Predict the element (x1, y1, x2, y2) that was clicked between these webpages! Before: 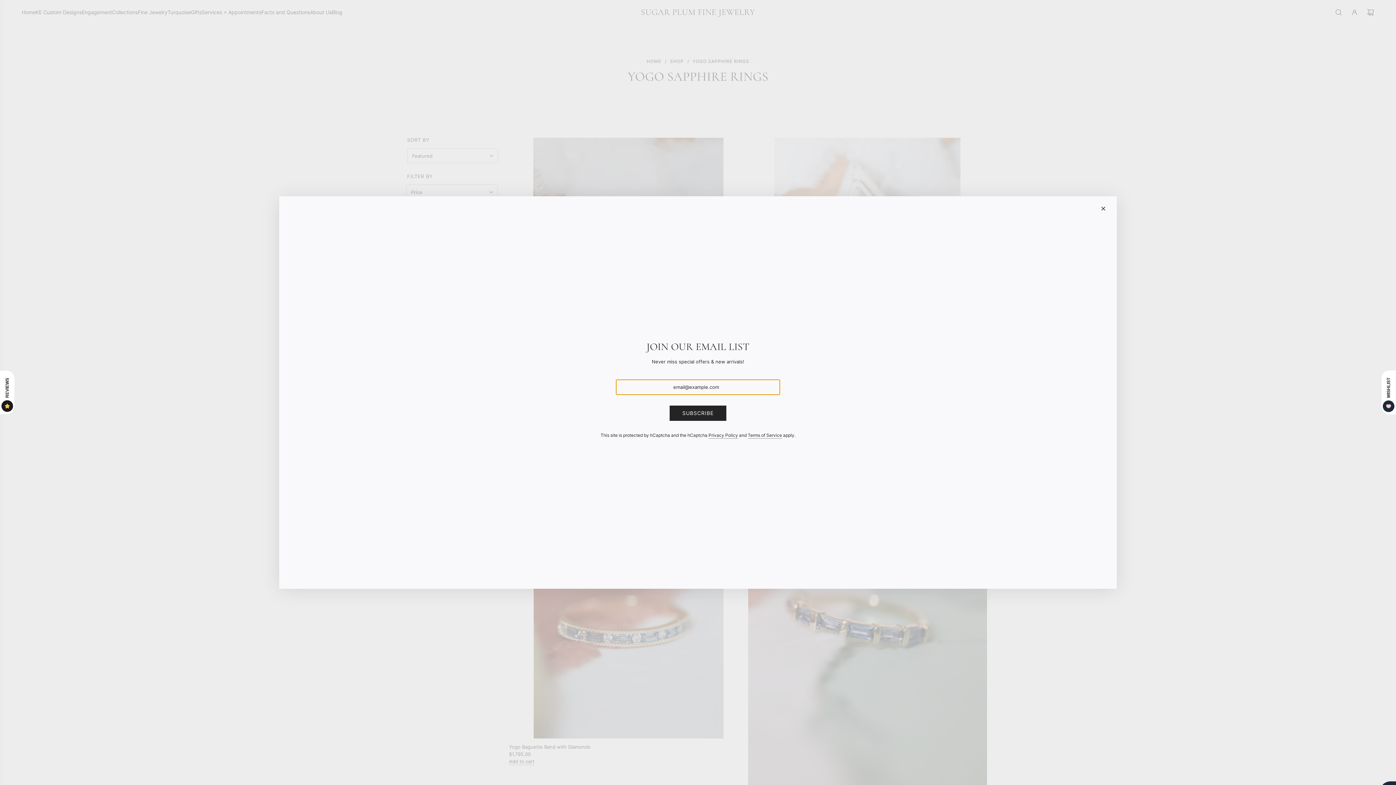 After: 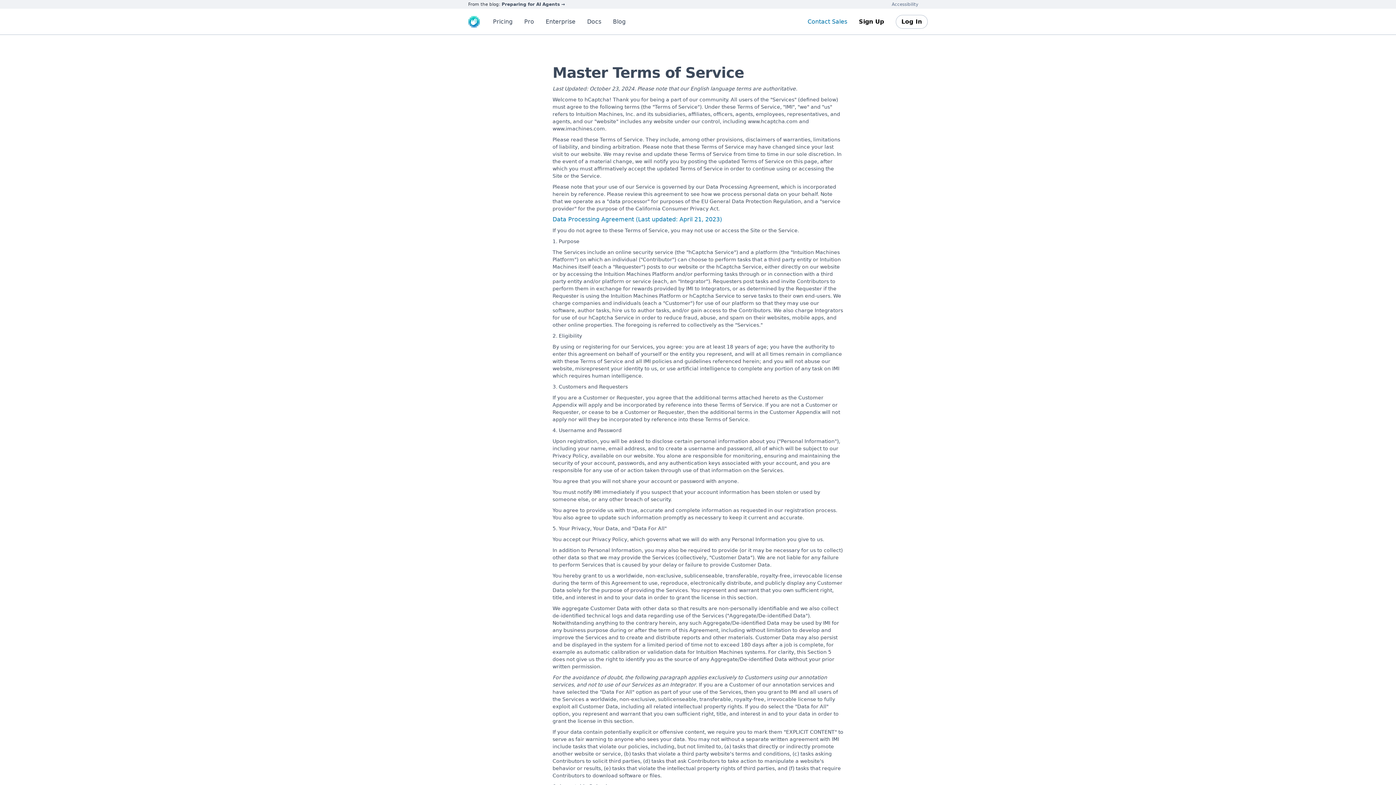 Action: bbox: (748, 432, 782, 438) label: Terms of Service